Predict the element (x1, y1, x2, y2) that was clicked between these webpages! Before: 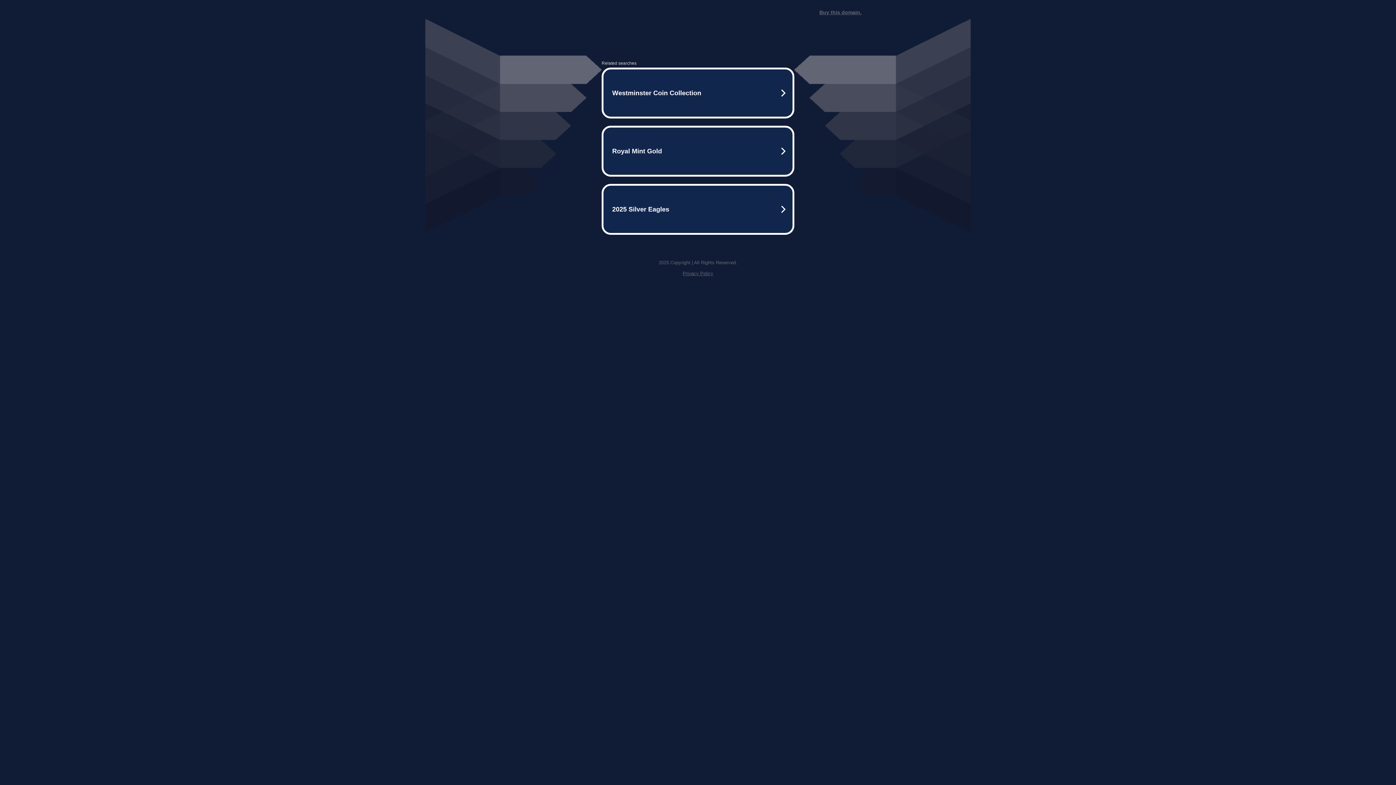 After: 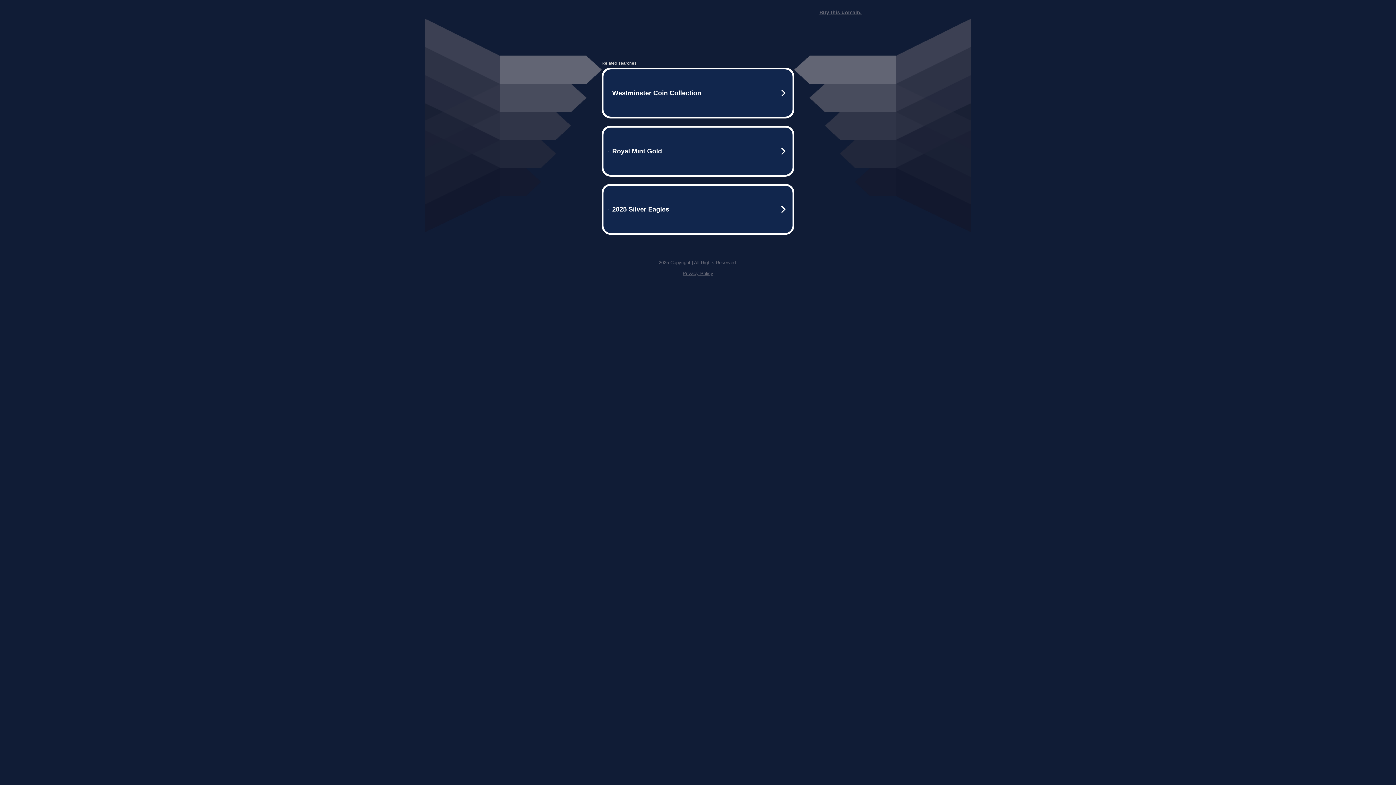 Action: label: Privacy Policy bbox: (682, 270, 713, 276)